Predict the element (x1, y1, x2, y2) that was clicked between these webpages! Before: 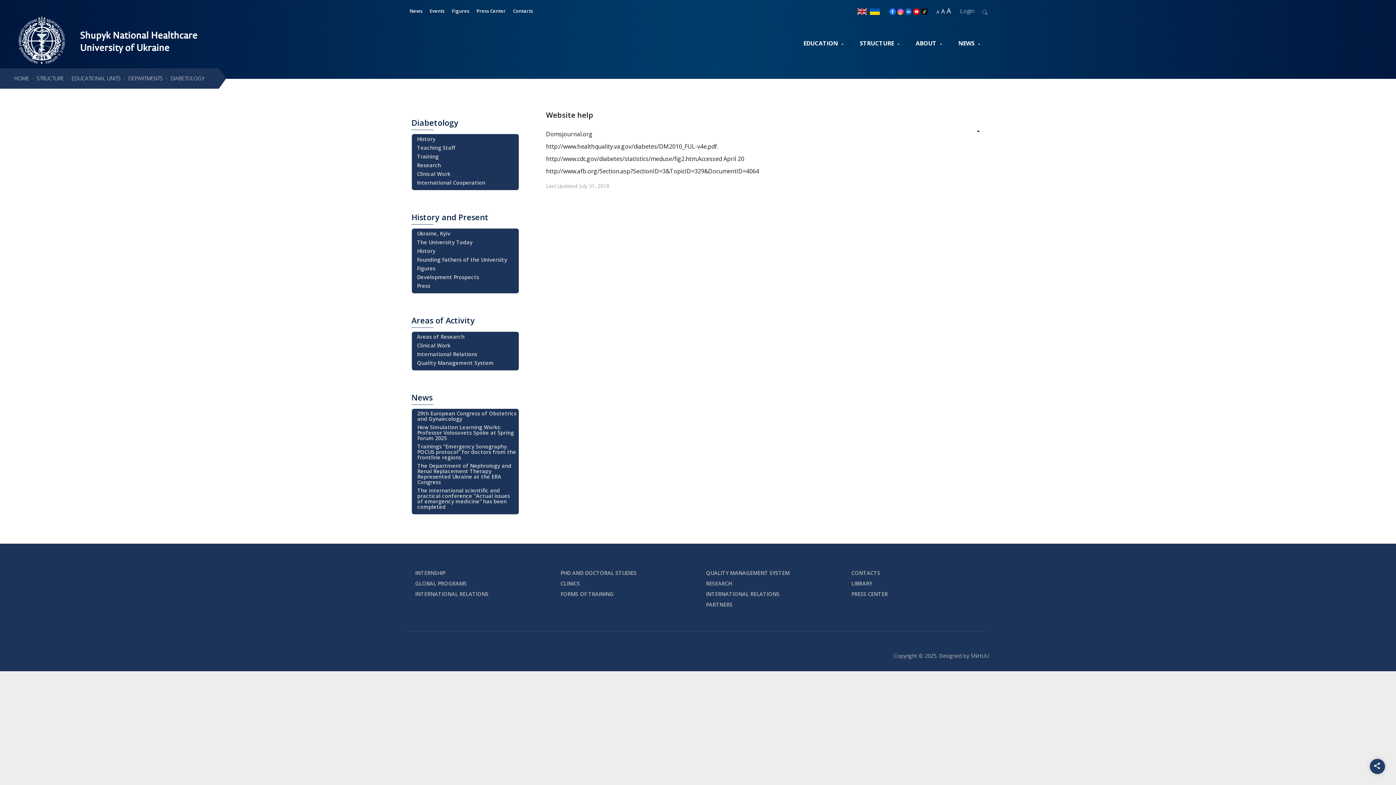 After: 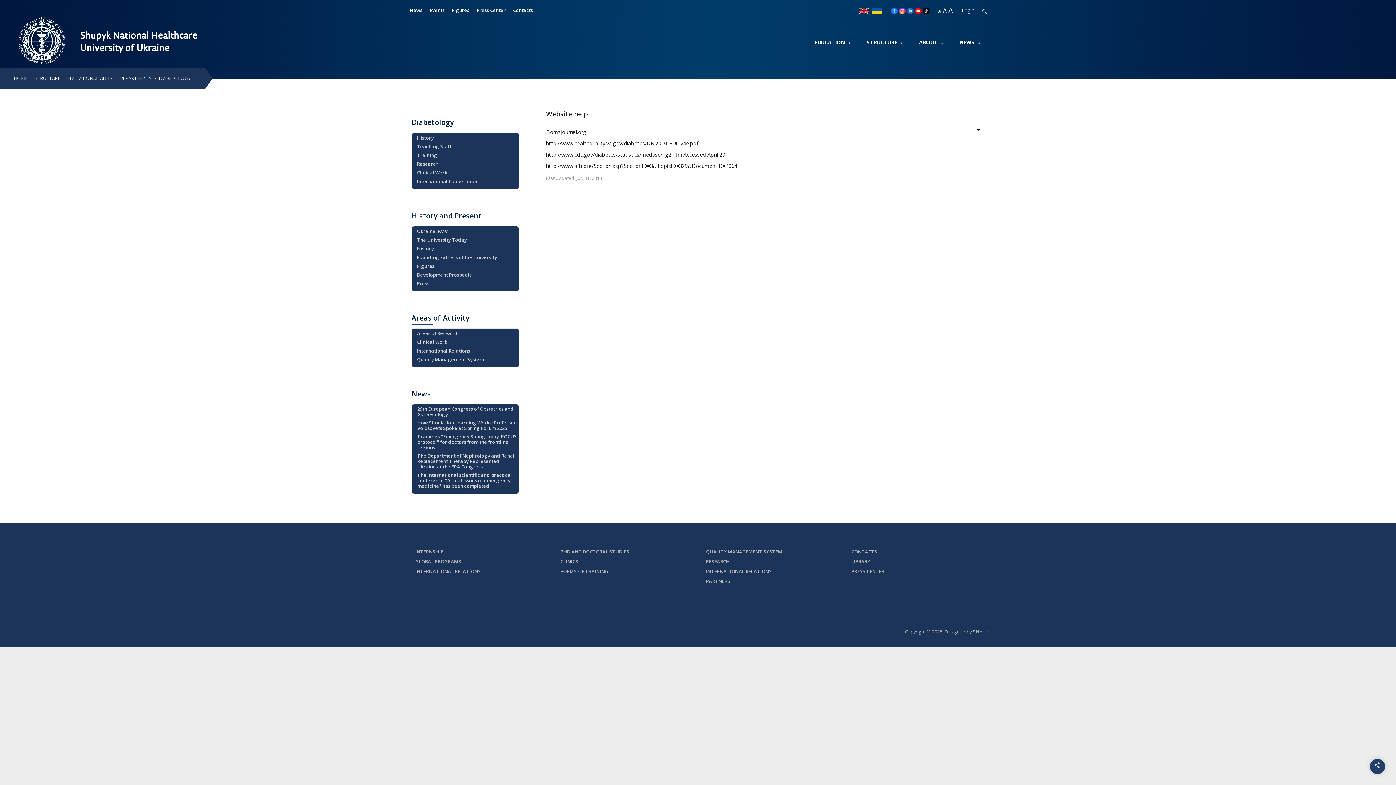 Action: bbox: (936, 8, 939, 14) label: A